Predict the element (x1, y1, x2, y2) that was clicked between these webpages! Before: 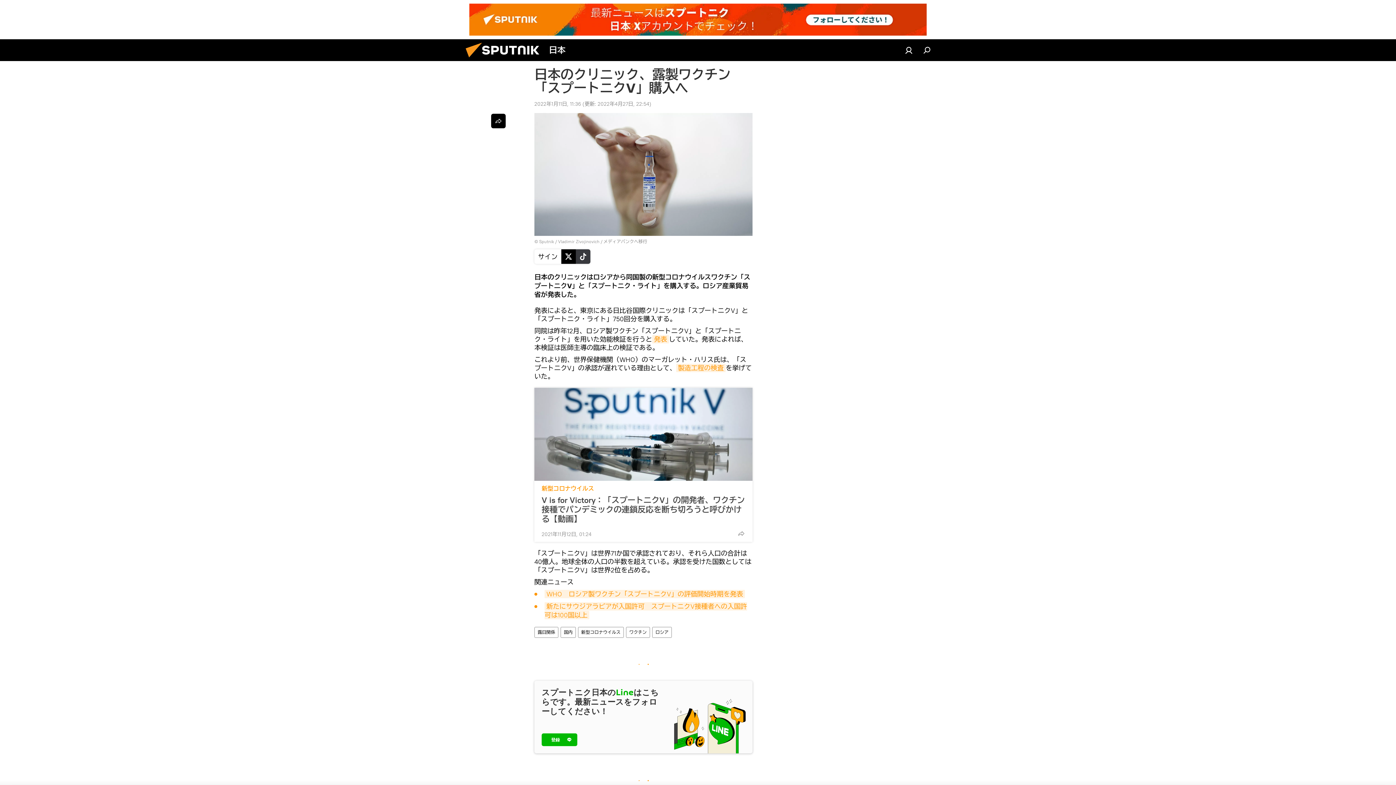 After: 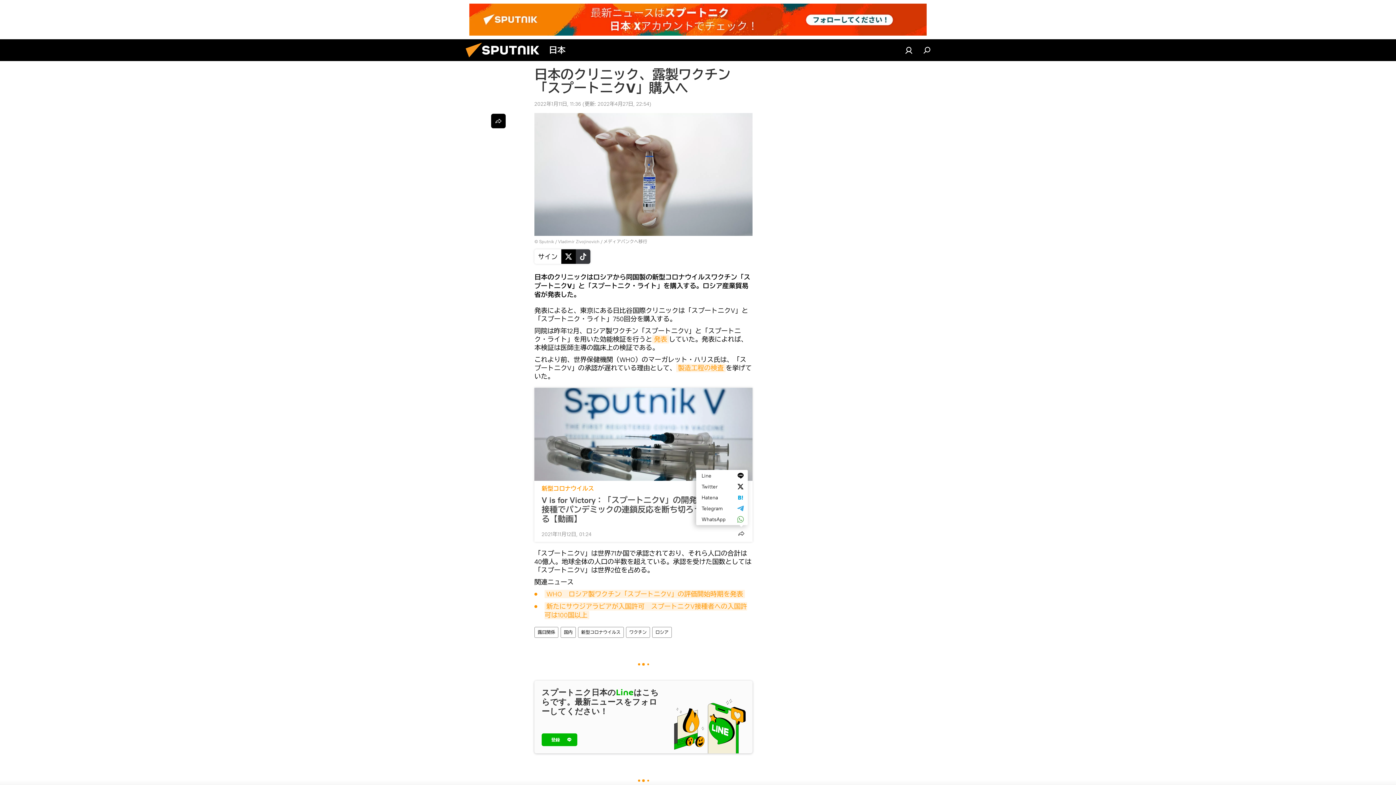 Action: bbox: (734, 526, 748, 540)